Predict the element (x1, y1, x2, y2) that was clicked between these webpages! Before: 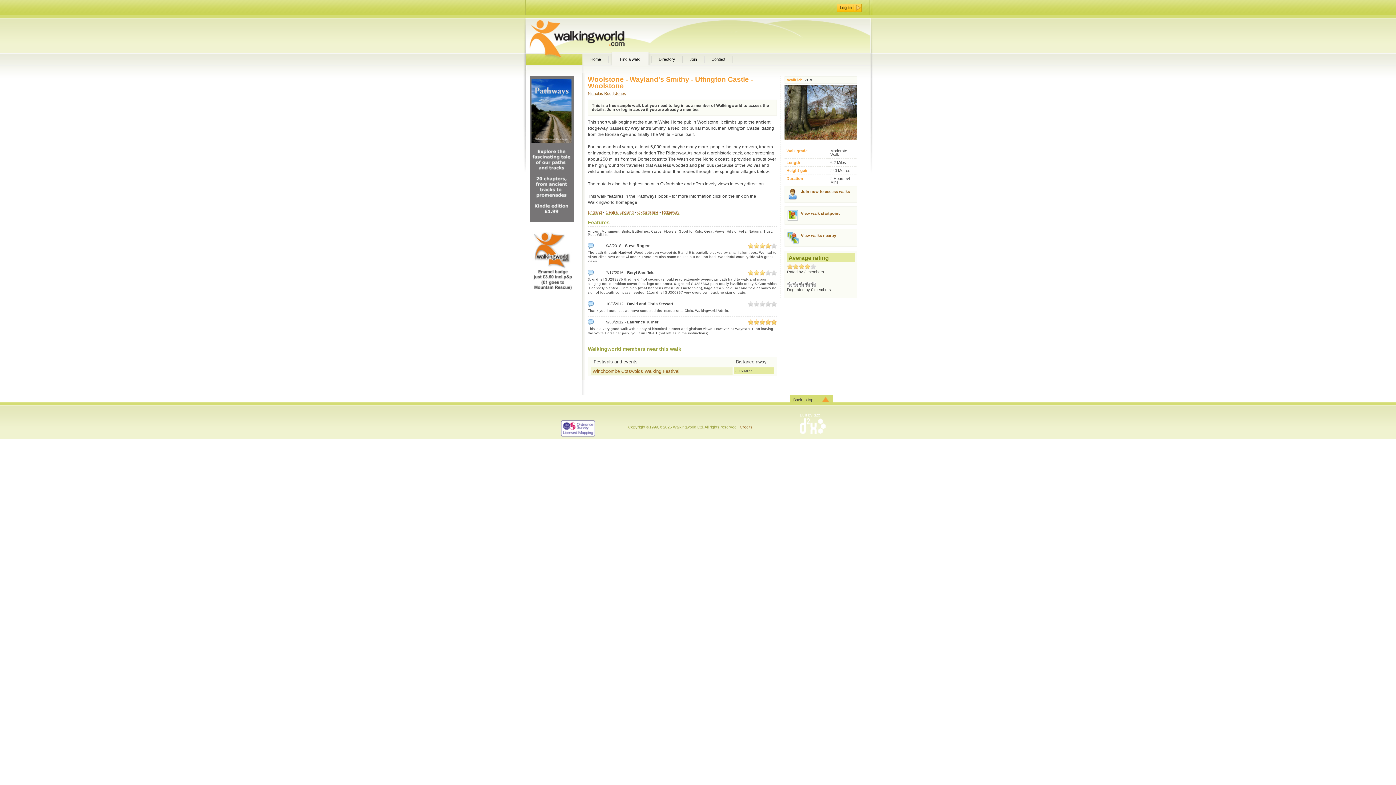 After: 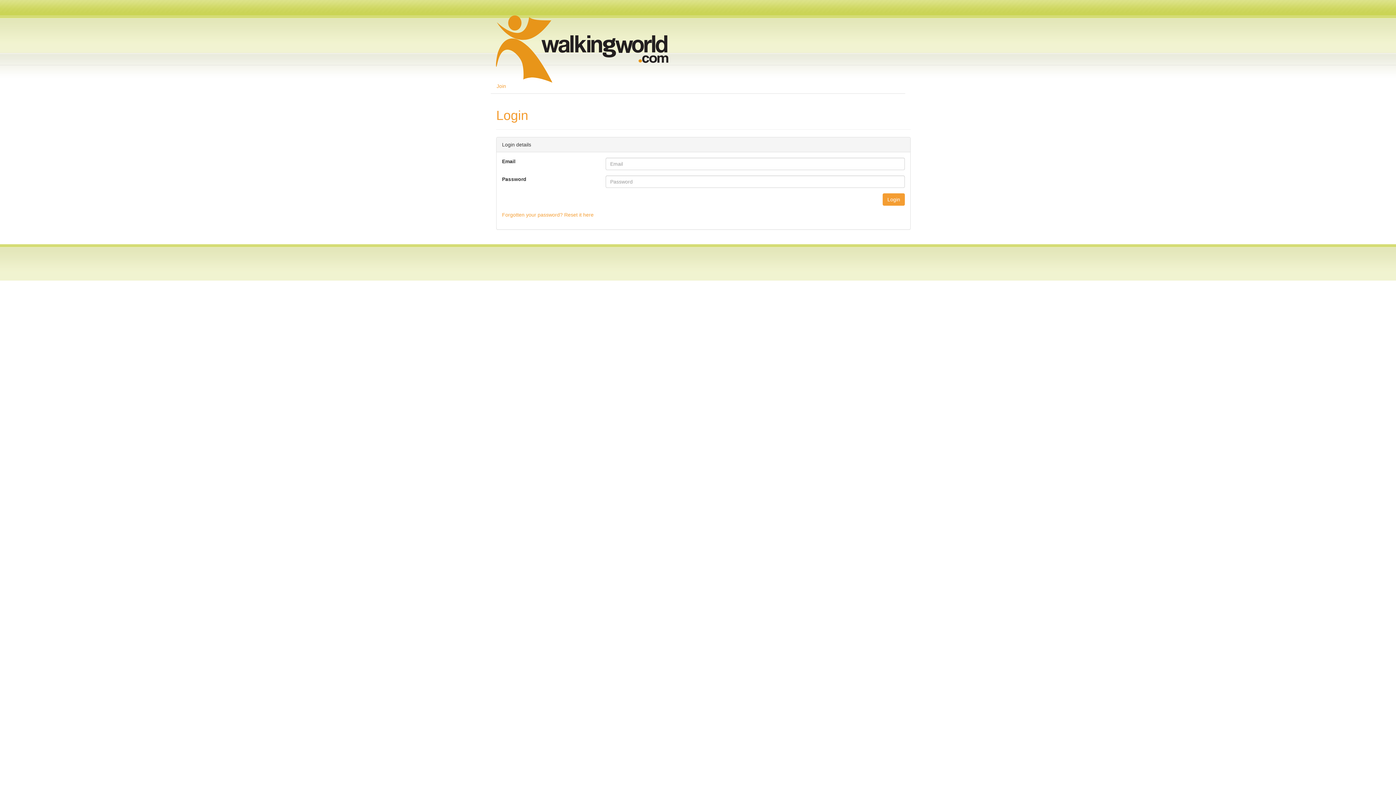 Action: bbox: (837, 3, 861, 12)